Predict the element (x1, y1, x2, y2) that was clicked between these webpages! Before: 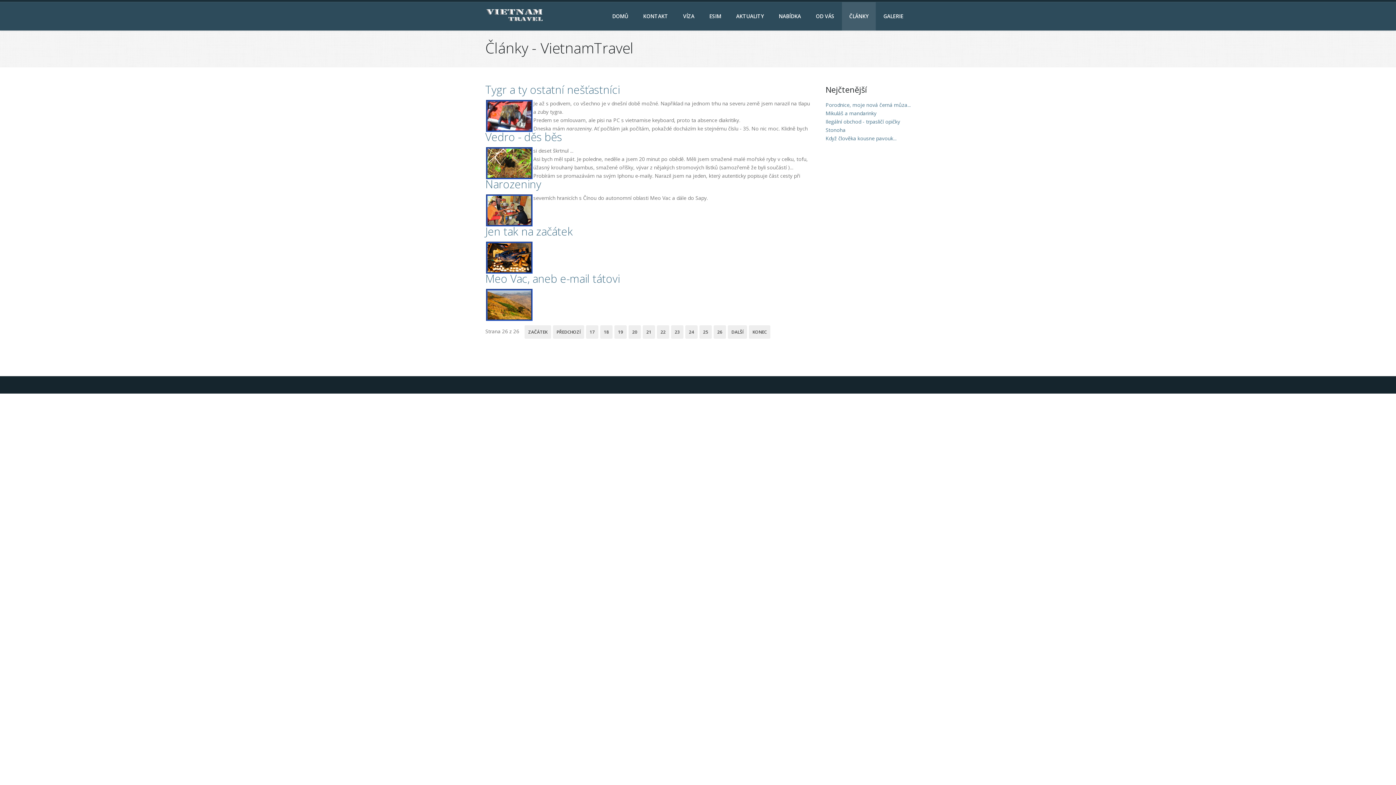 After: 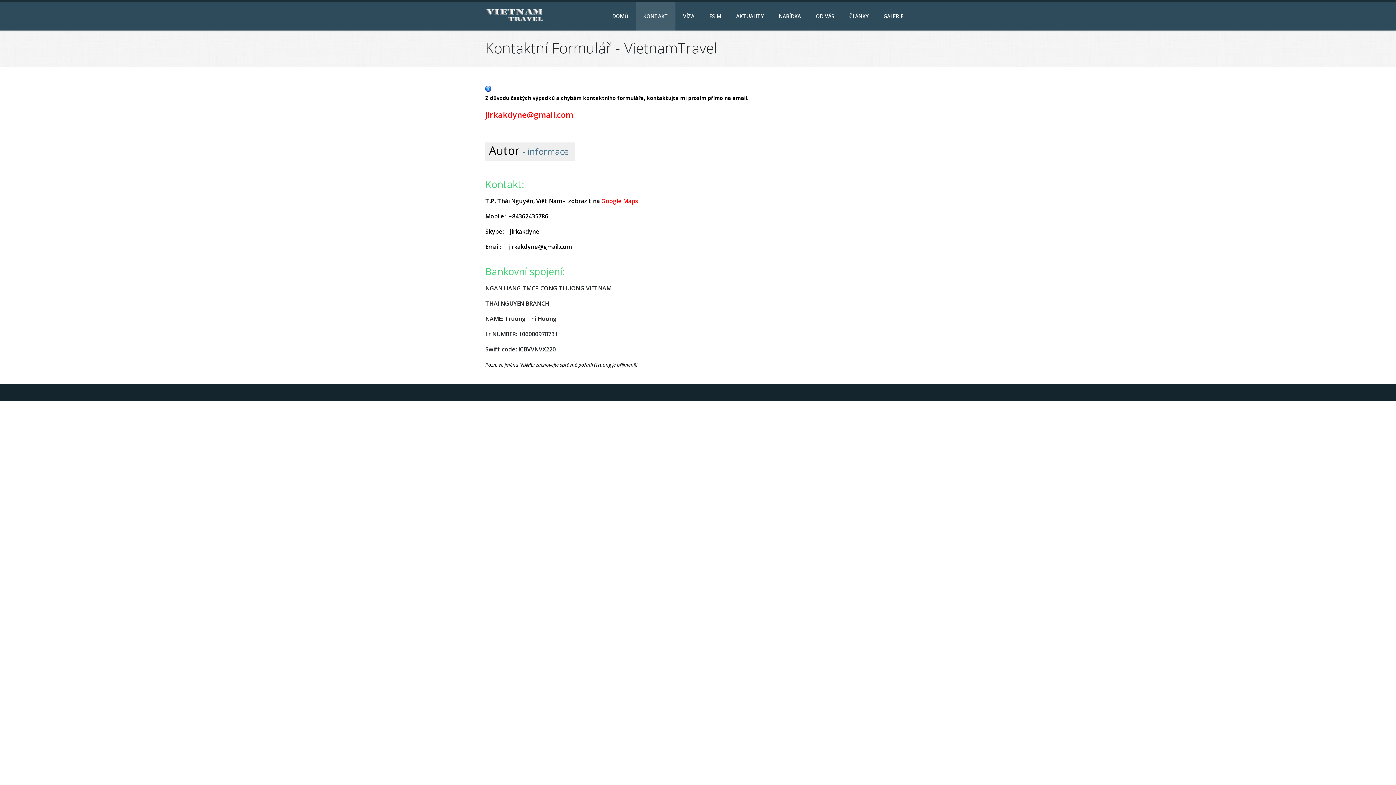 Action: bbox: (635, 2, 675, 30) label: KONTAKT